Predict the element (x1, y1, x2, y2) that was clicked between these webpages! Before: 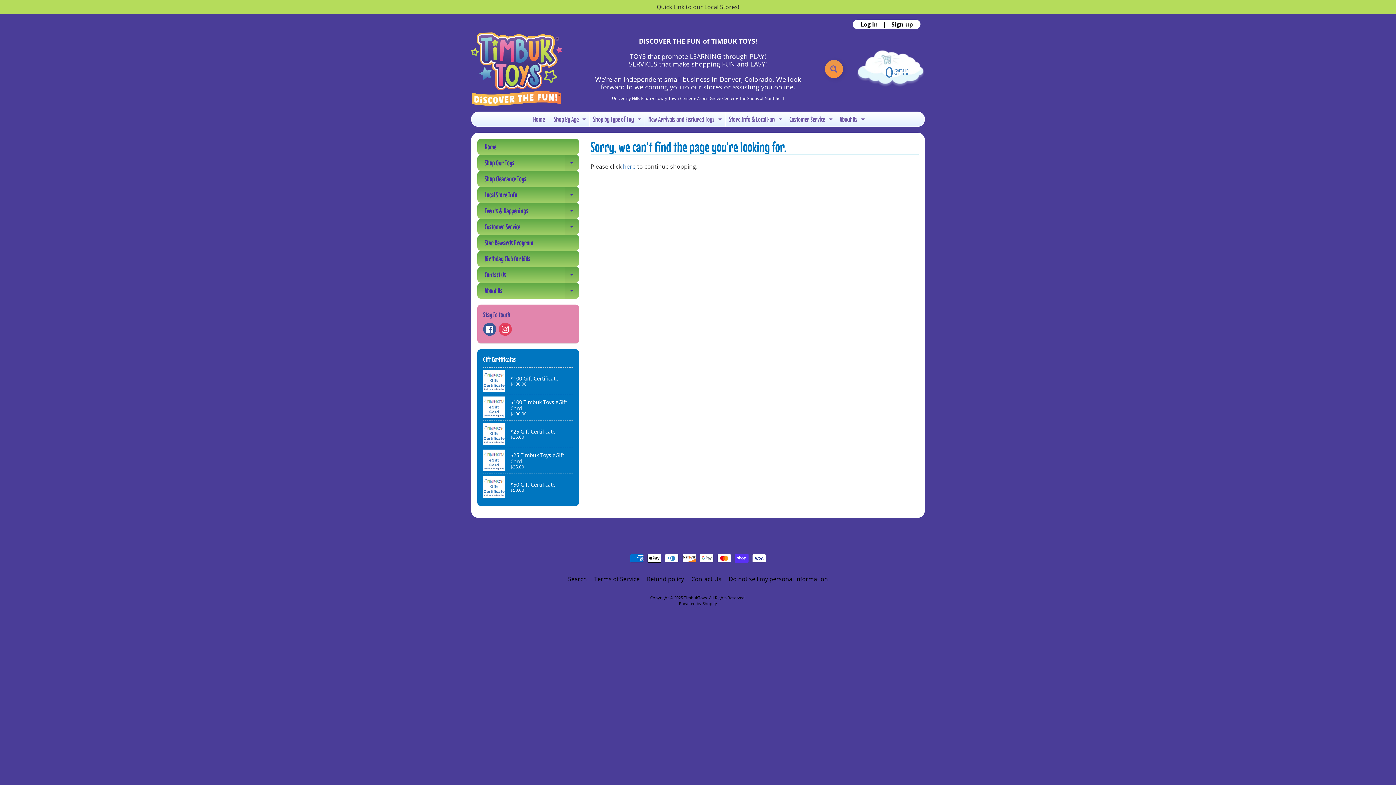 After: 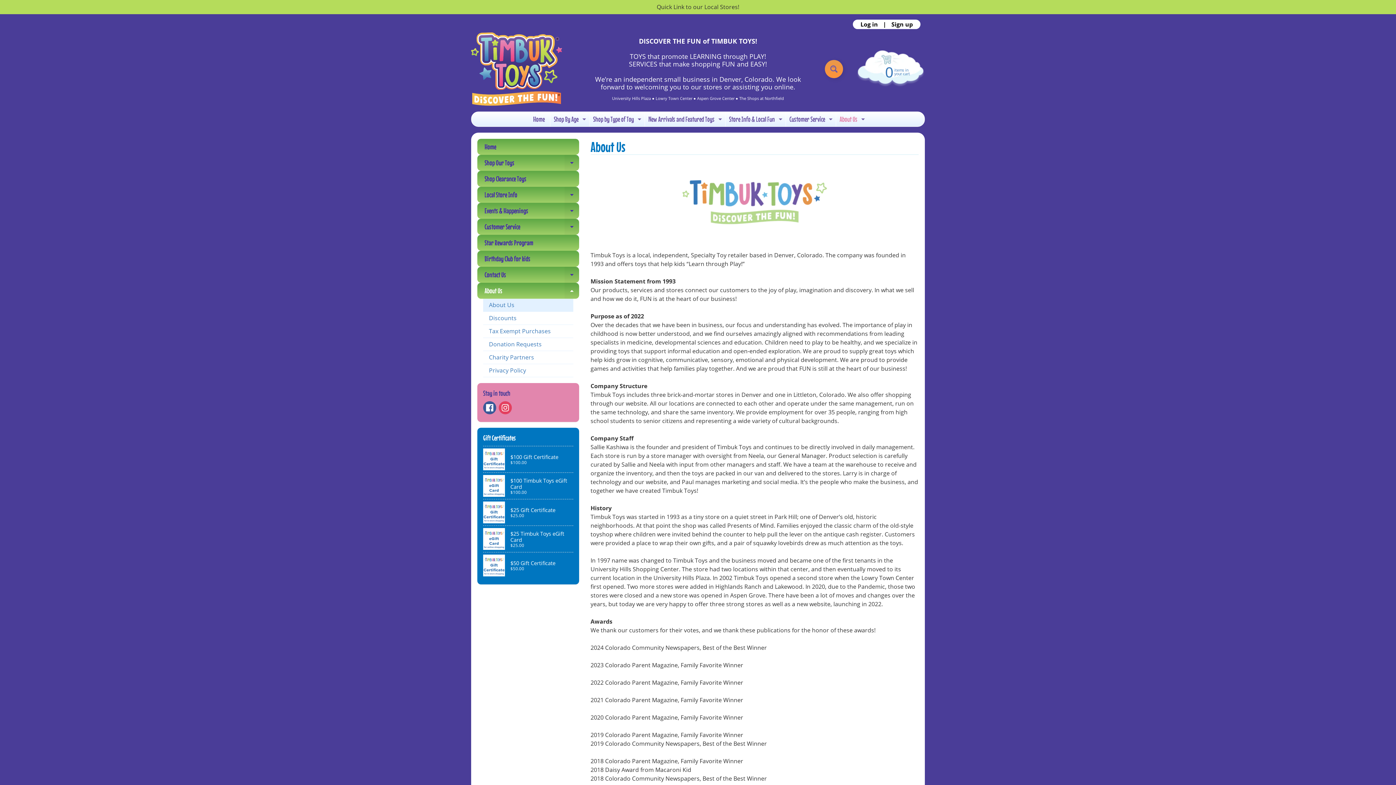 Action: label: About Us
Expand child menu bbox: (477, 282, 579, 298)